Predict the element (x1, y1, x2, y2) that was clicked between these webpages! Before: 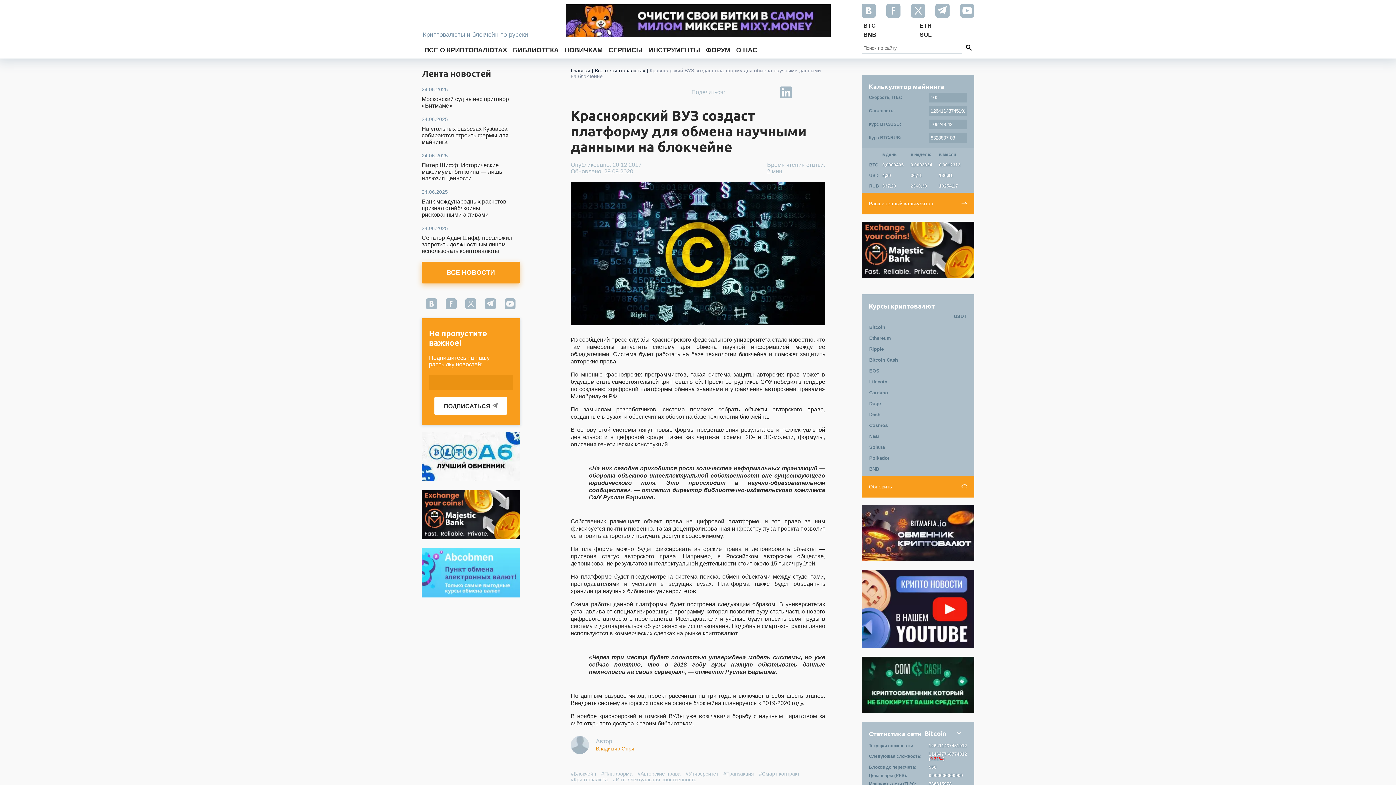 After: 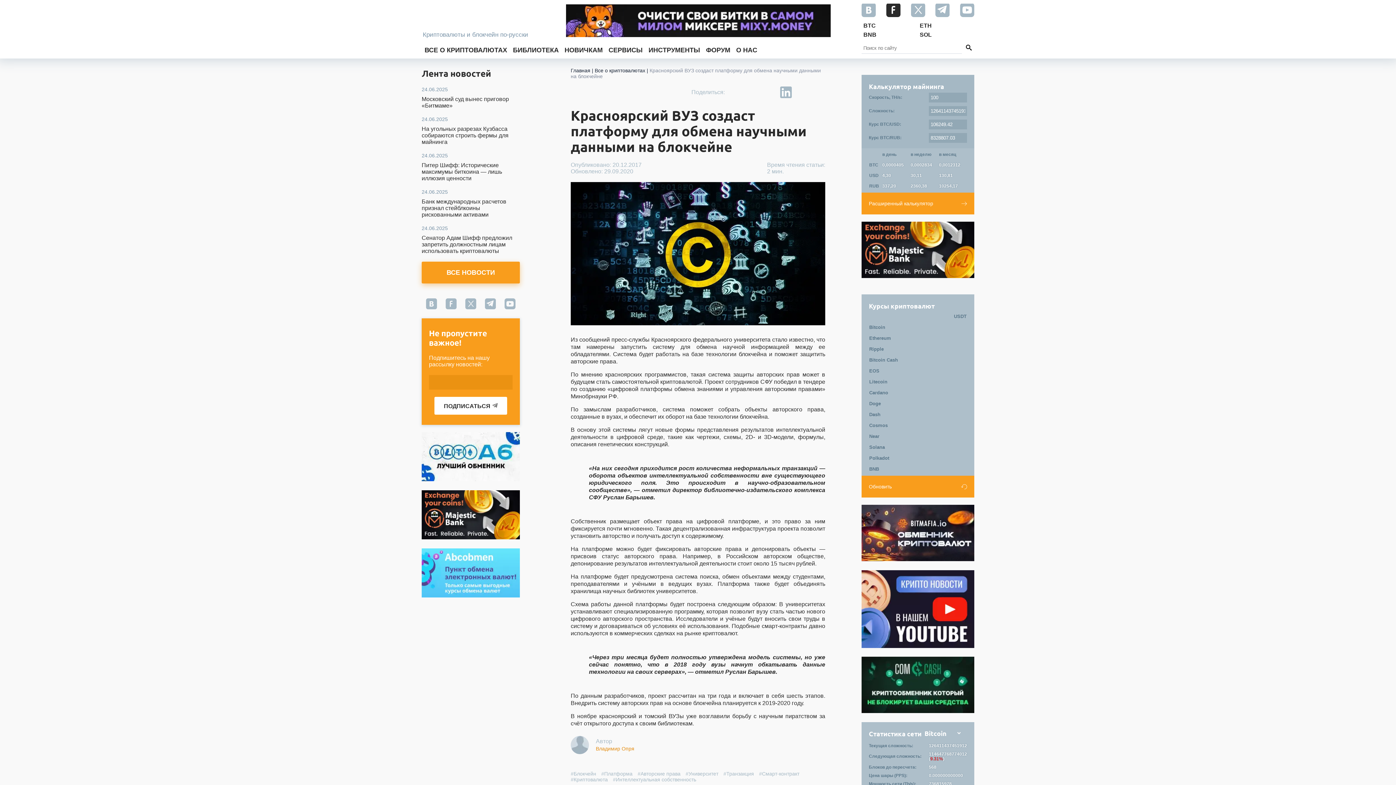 Action: bbox: (886, 5, 900, 20)